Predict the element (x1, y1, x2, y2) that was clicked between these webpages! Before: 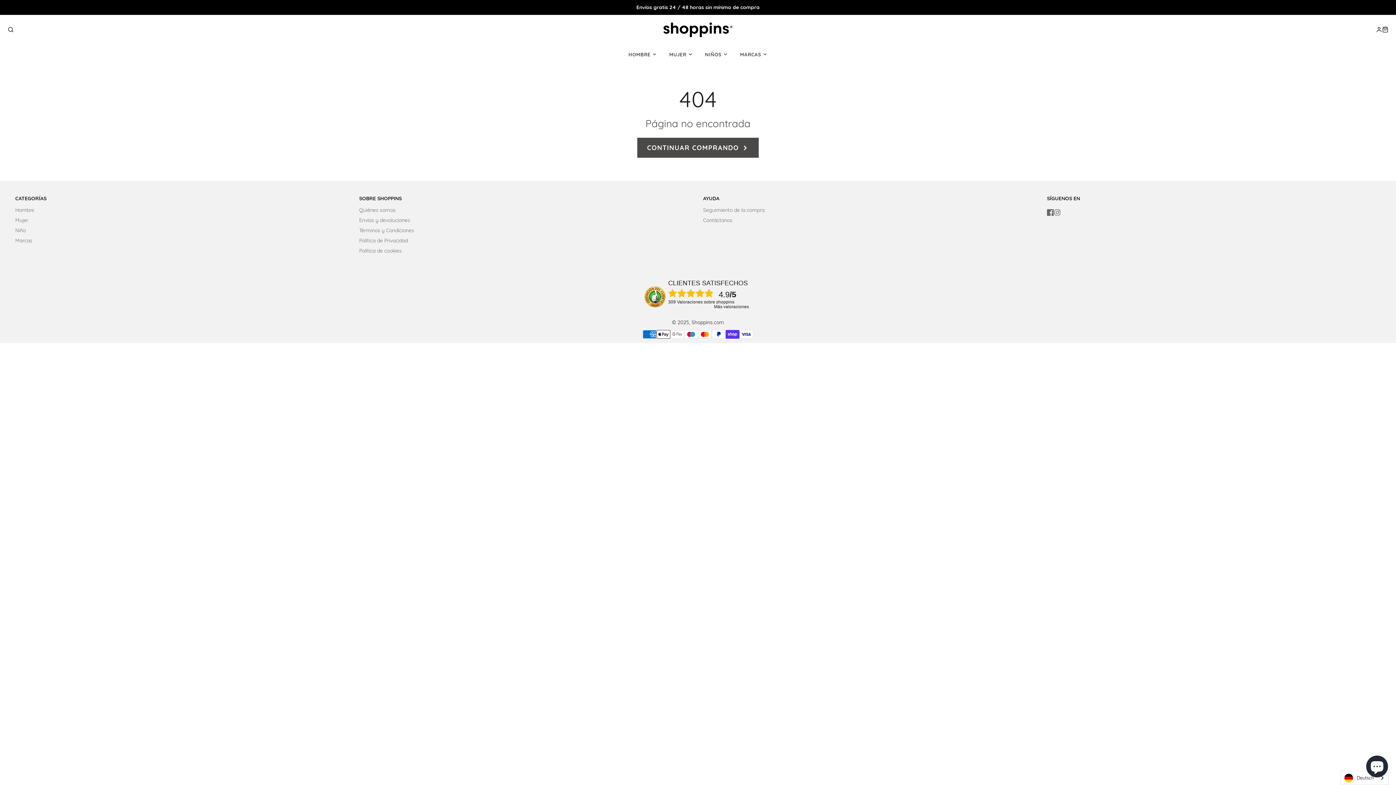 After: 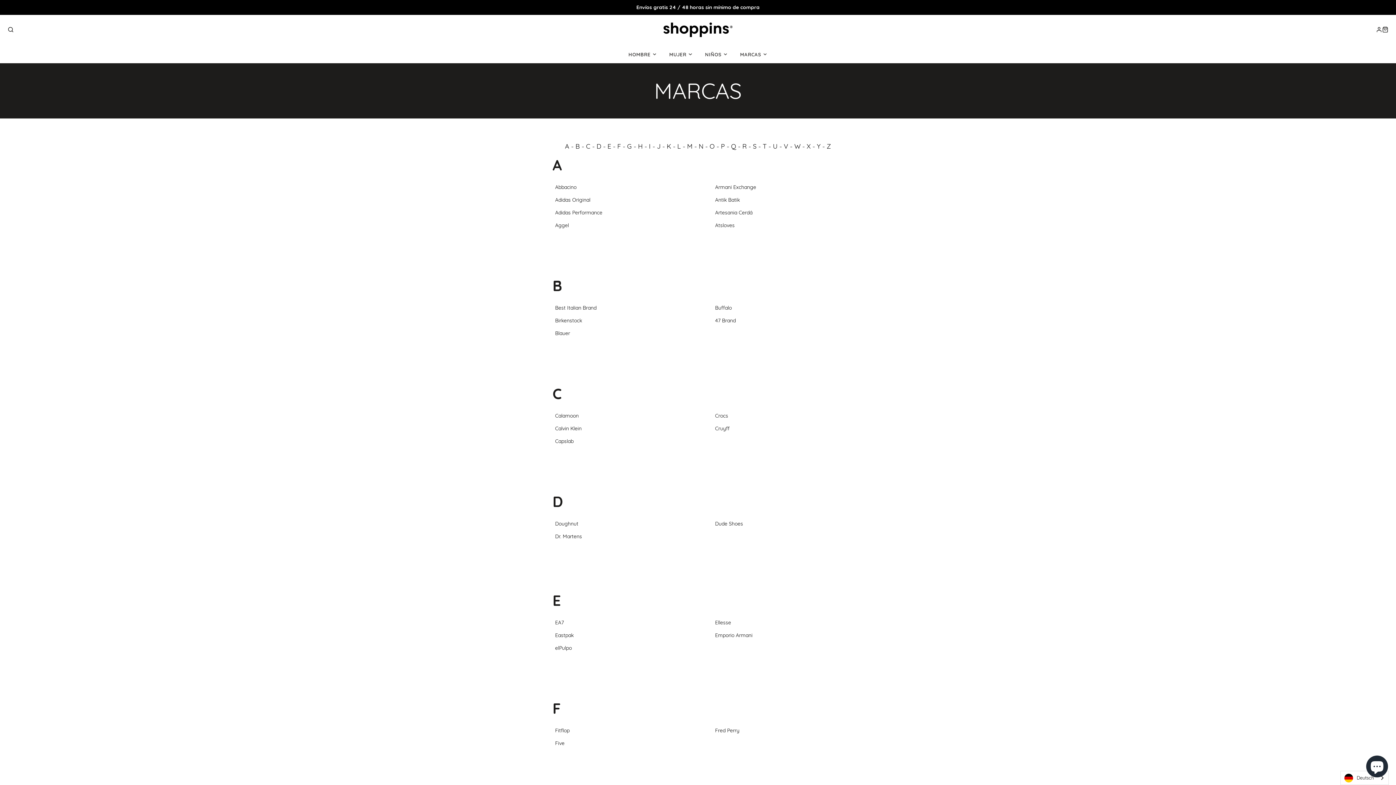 Action: bbox: (15, 237, 32, 244) label: Marcas